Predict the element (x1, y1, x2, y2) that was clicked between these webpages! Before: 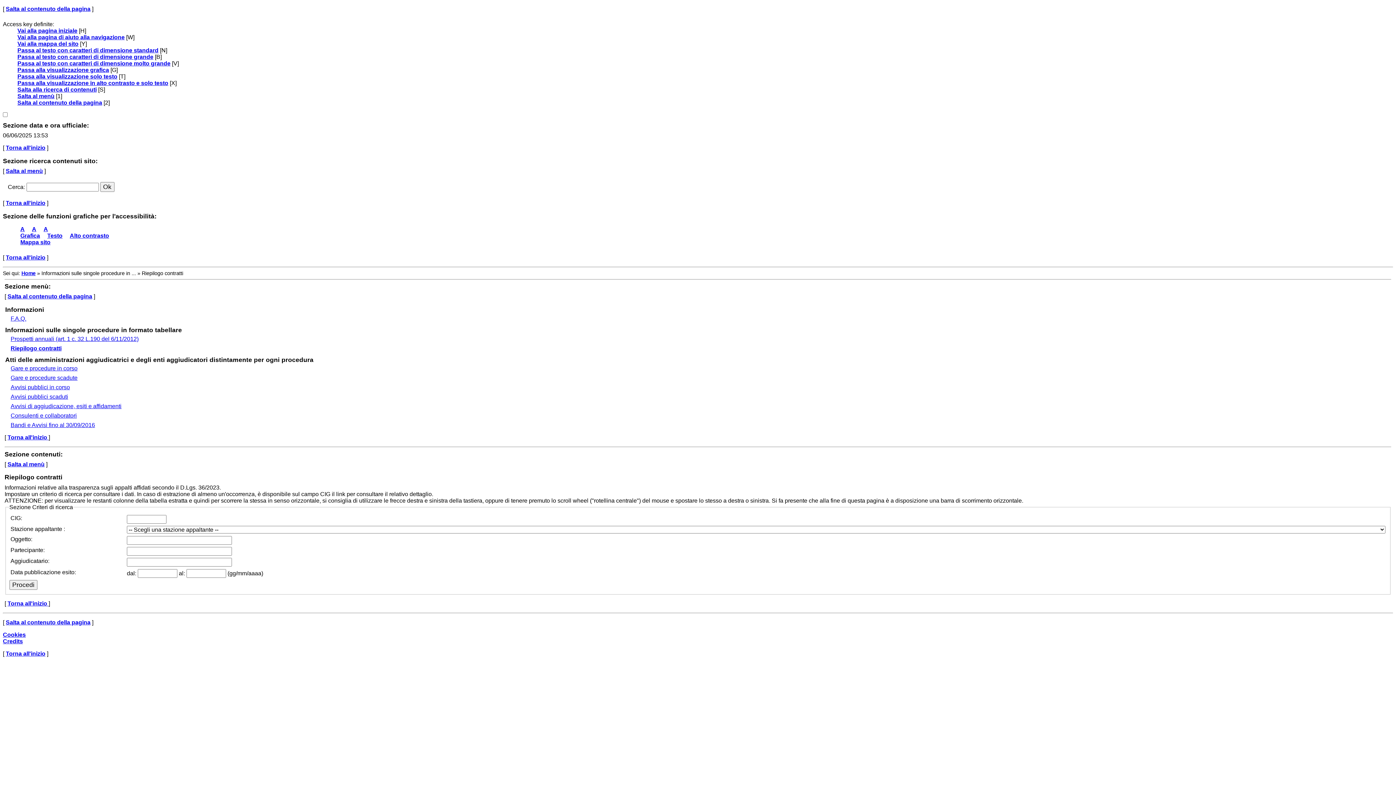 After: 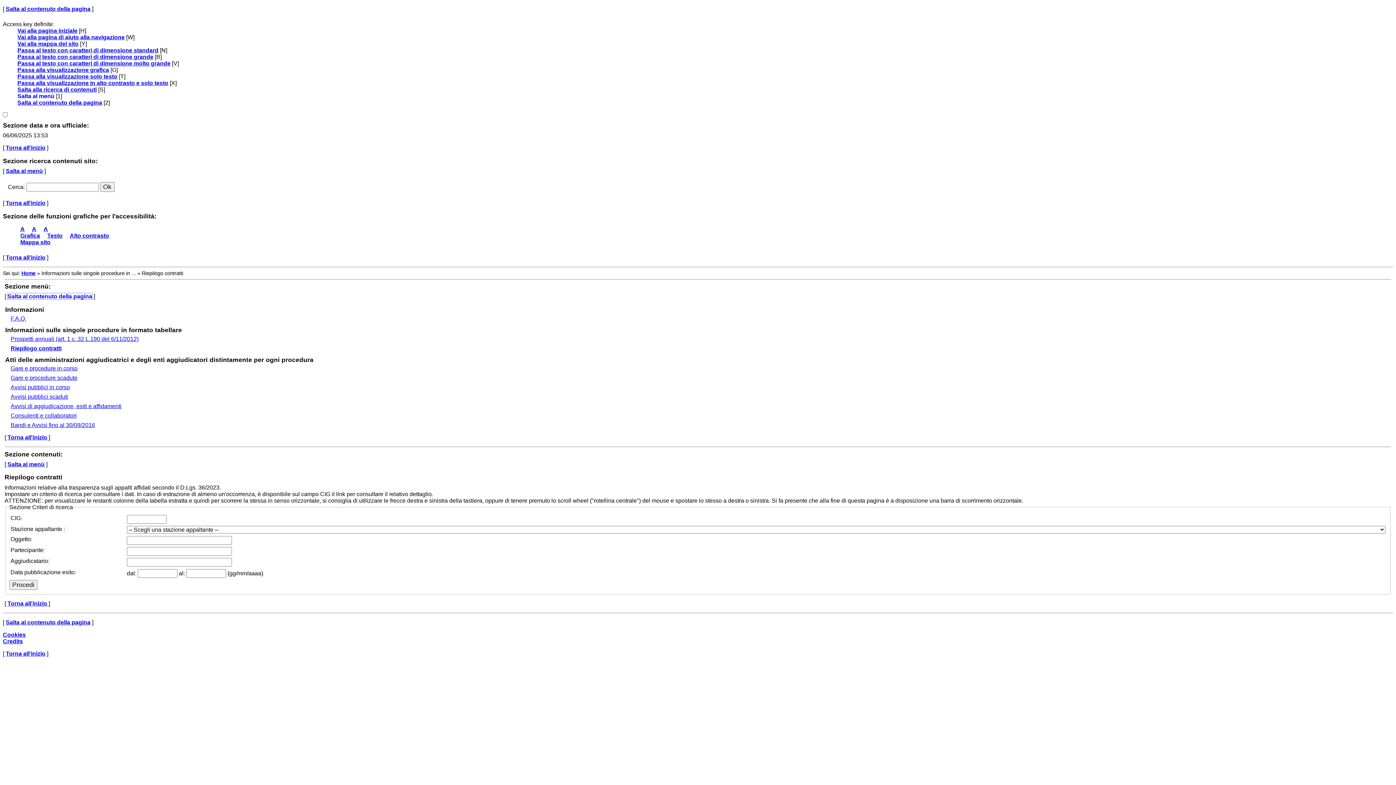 Action: label: Salta al menù bbox: (17, 93, 54, 99)